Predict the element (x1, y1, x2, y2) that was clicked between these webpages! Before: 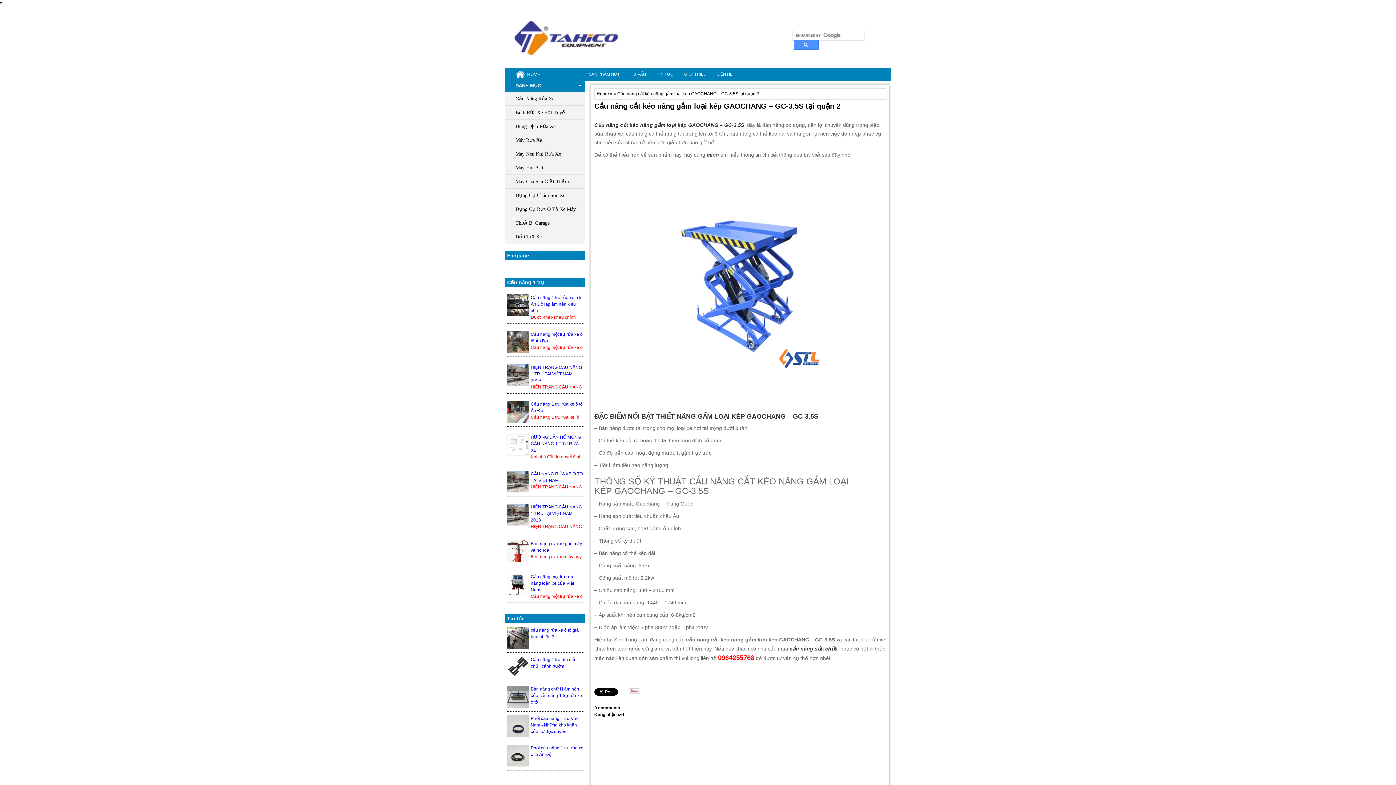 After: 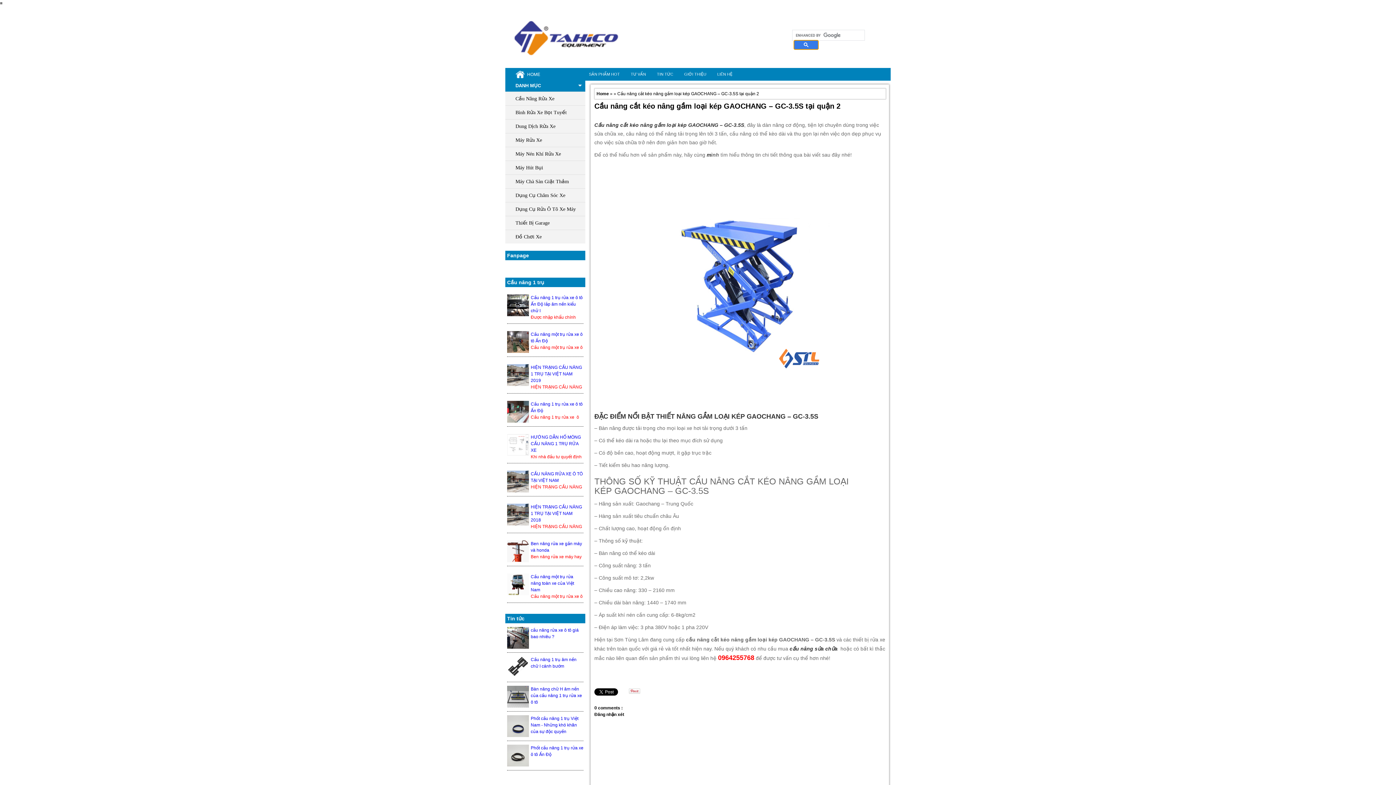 Action: bbox: (793, 40, 818, 49)